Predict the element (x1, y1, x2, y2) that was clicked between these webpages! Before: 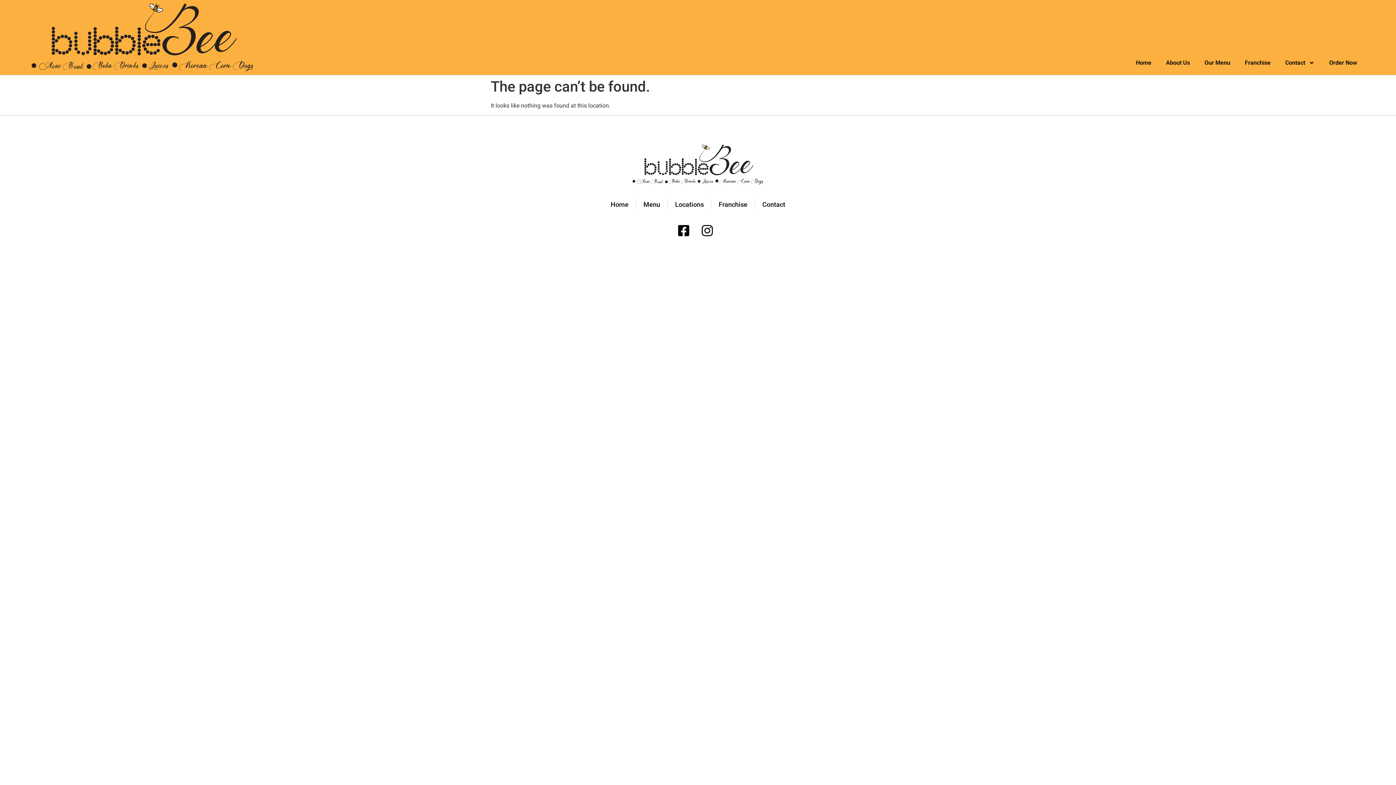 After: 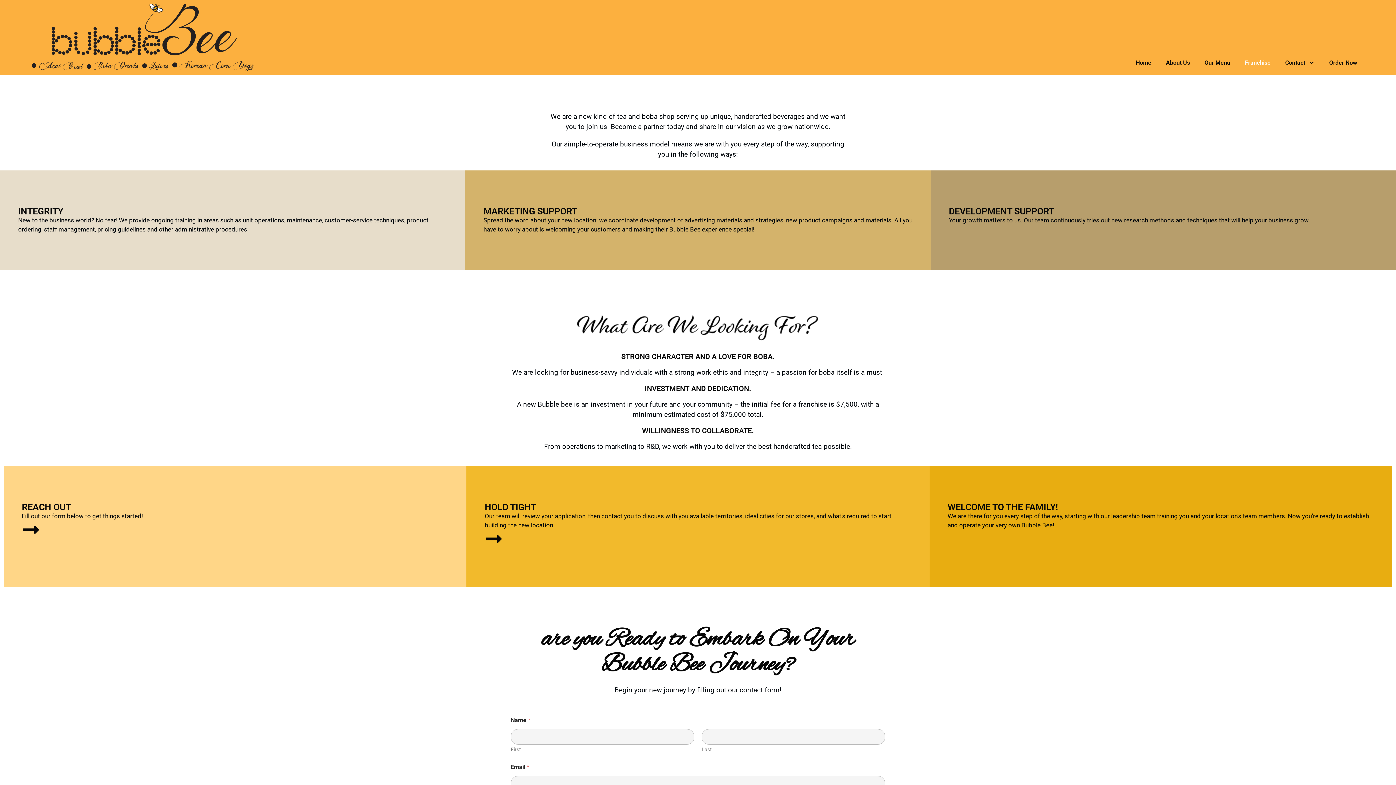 Action: label: Franchise bbox: (718, 199, 747, 209)